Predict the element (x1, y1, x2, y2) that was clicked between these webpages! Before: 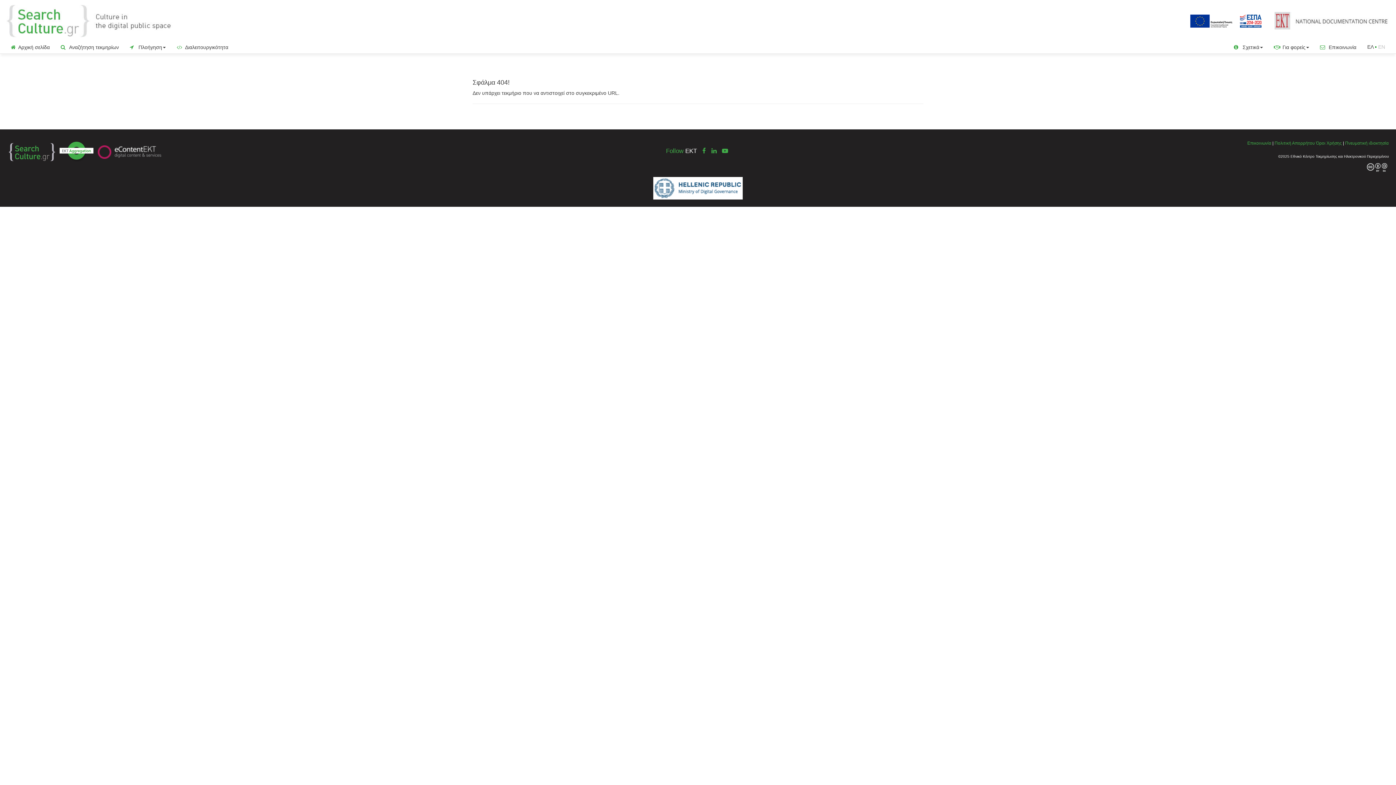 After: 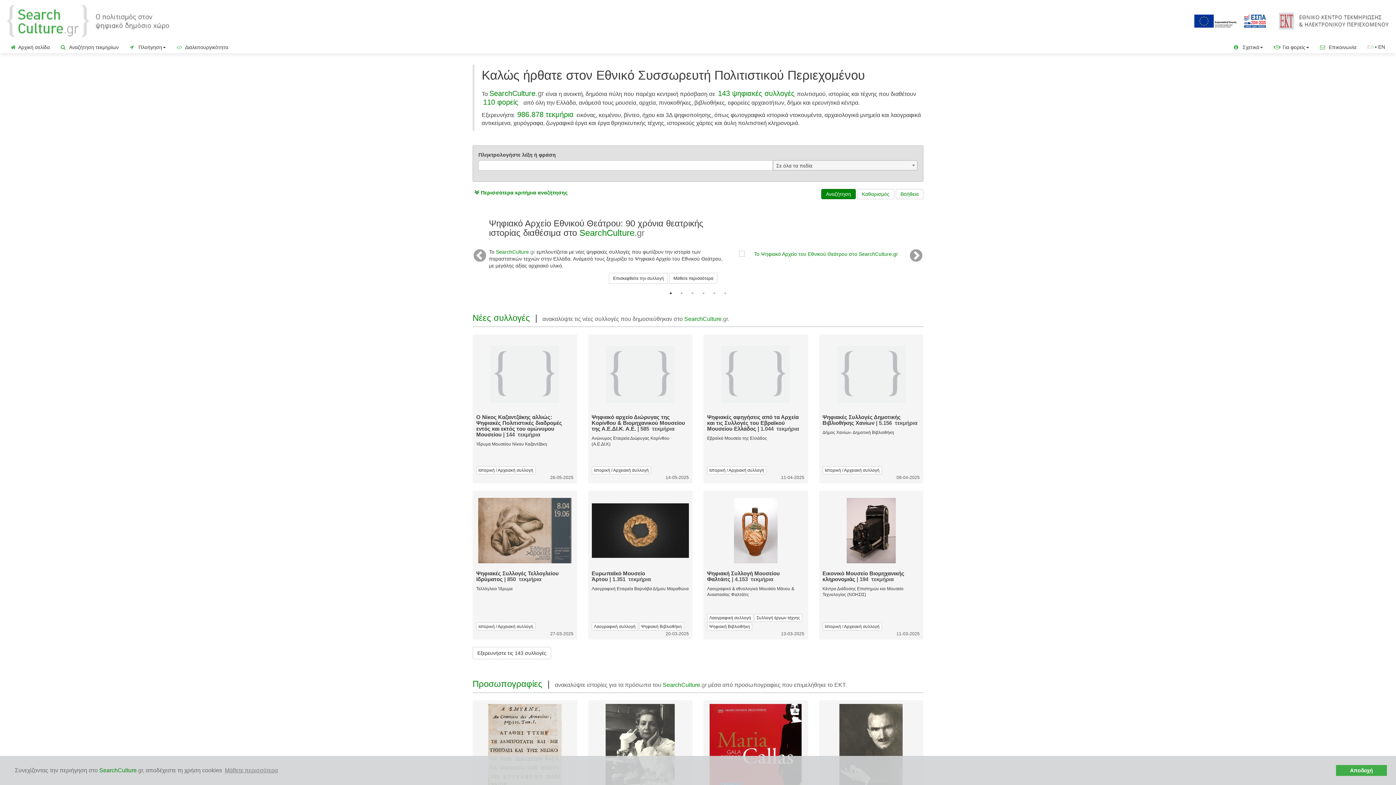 Action: bbox: (5, 42, 55, 52) label: Αρχική σελίδα